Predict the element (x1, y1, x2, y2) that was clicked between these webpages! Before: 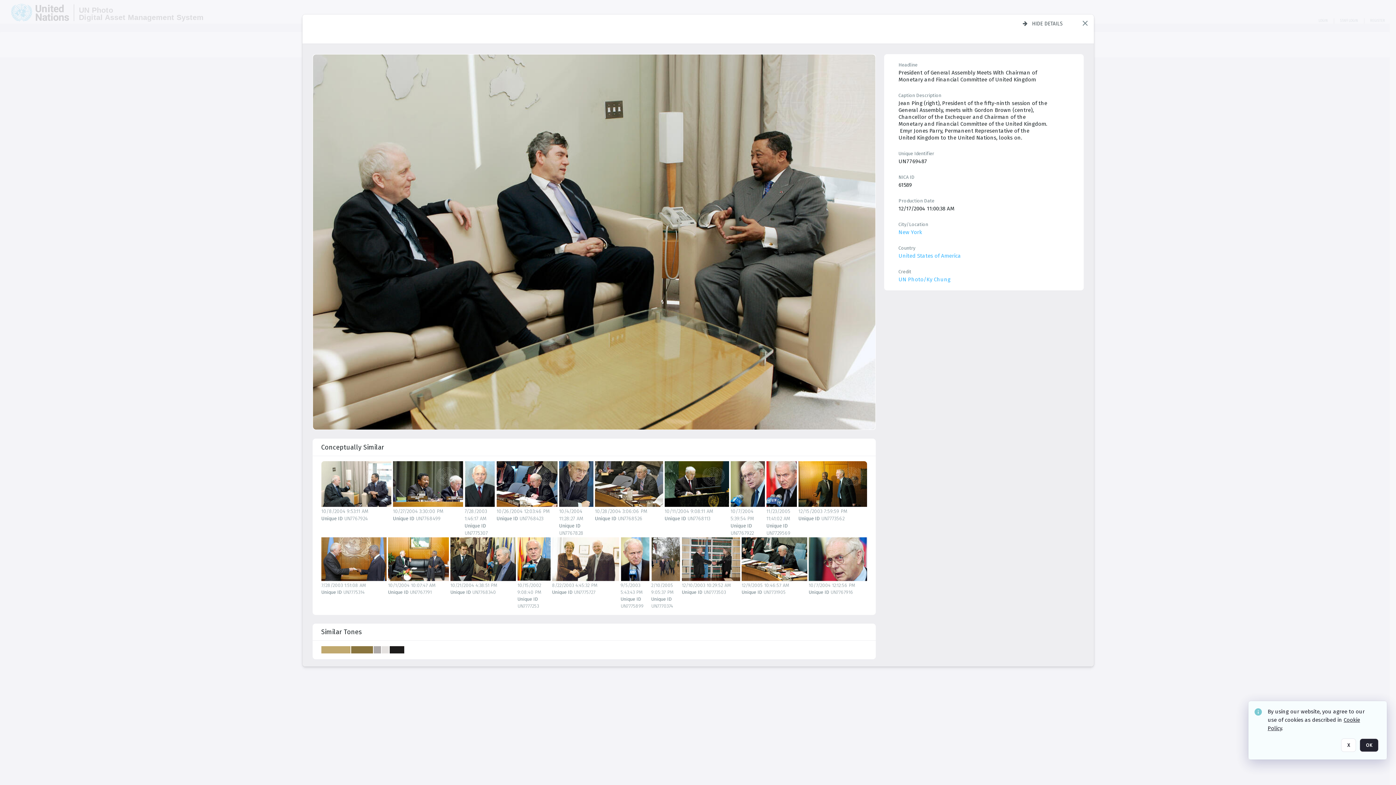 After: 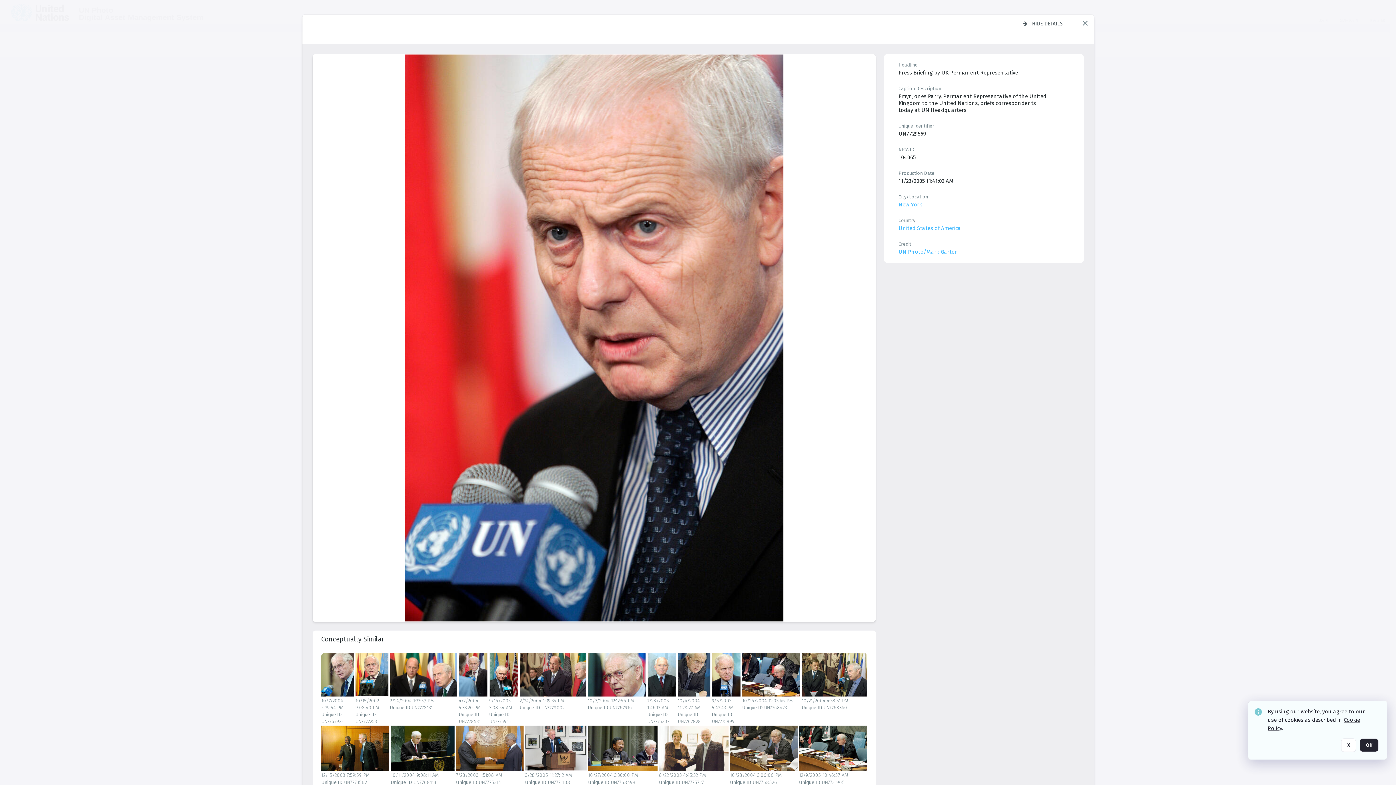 Action: bbox: (766, 461, 796, 507)